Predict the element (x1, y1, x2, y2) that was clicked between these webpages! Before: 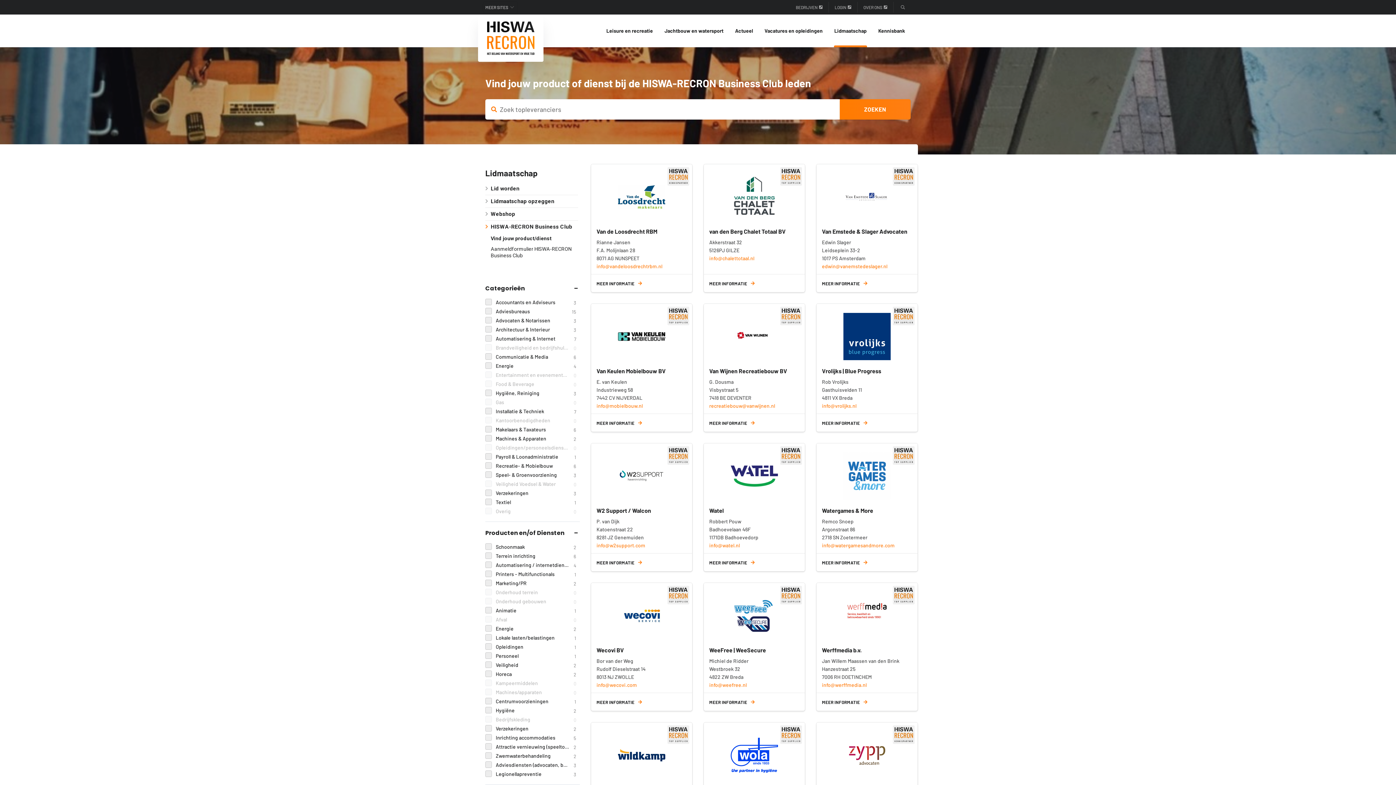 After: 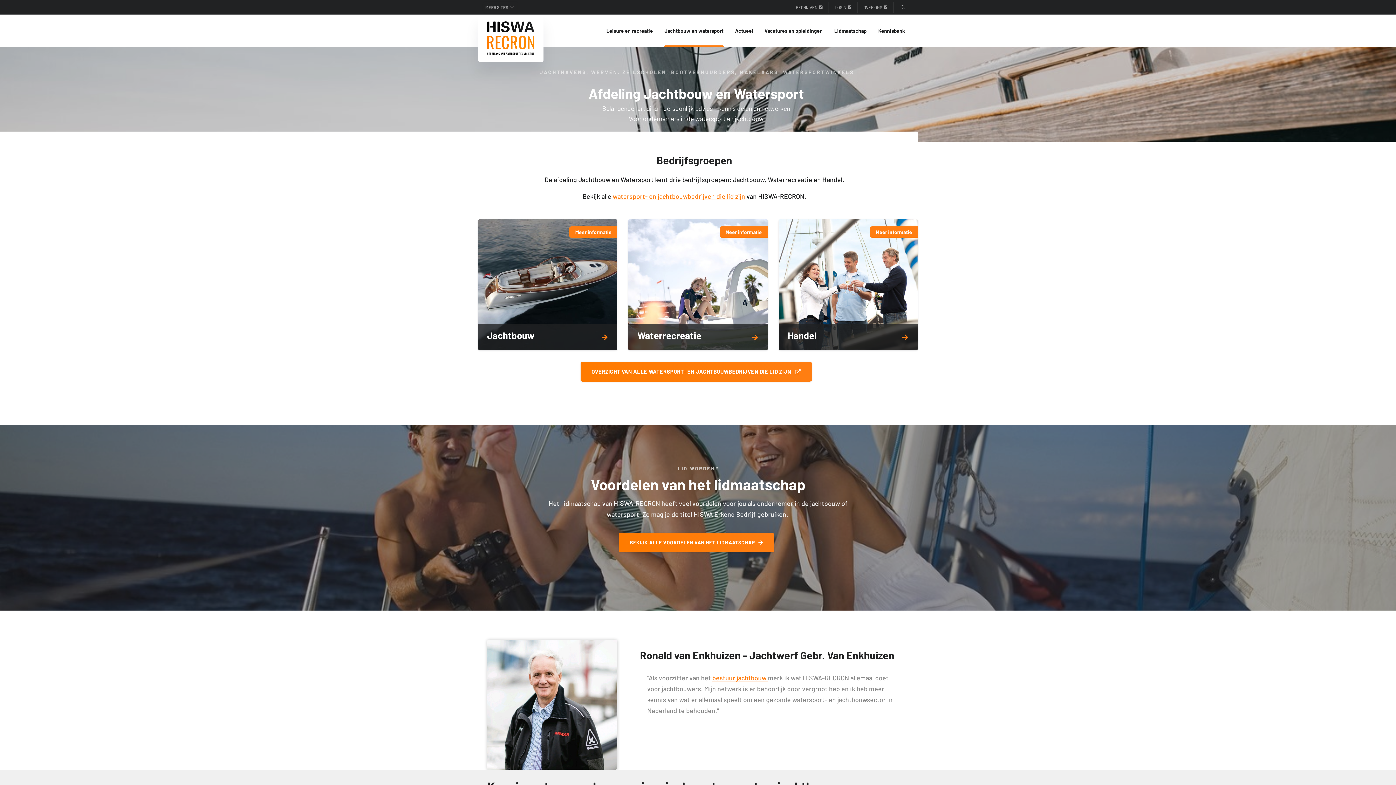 Action: bbox: (664, 14, 724, 47) label: Jachtbouw en watersport